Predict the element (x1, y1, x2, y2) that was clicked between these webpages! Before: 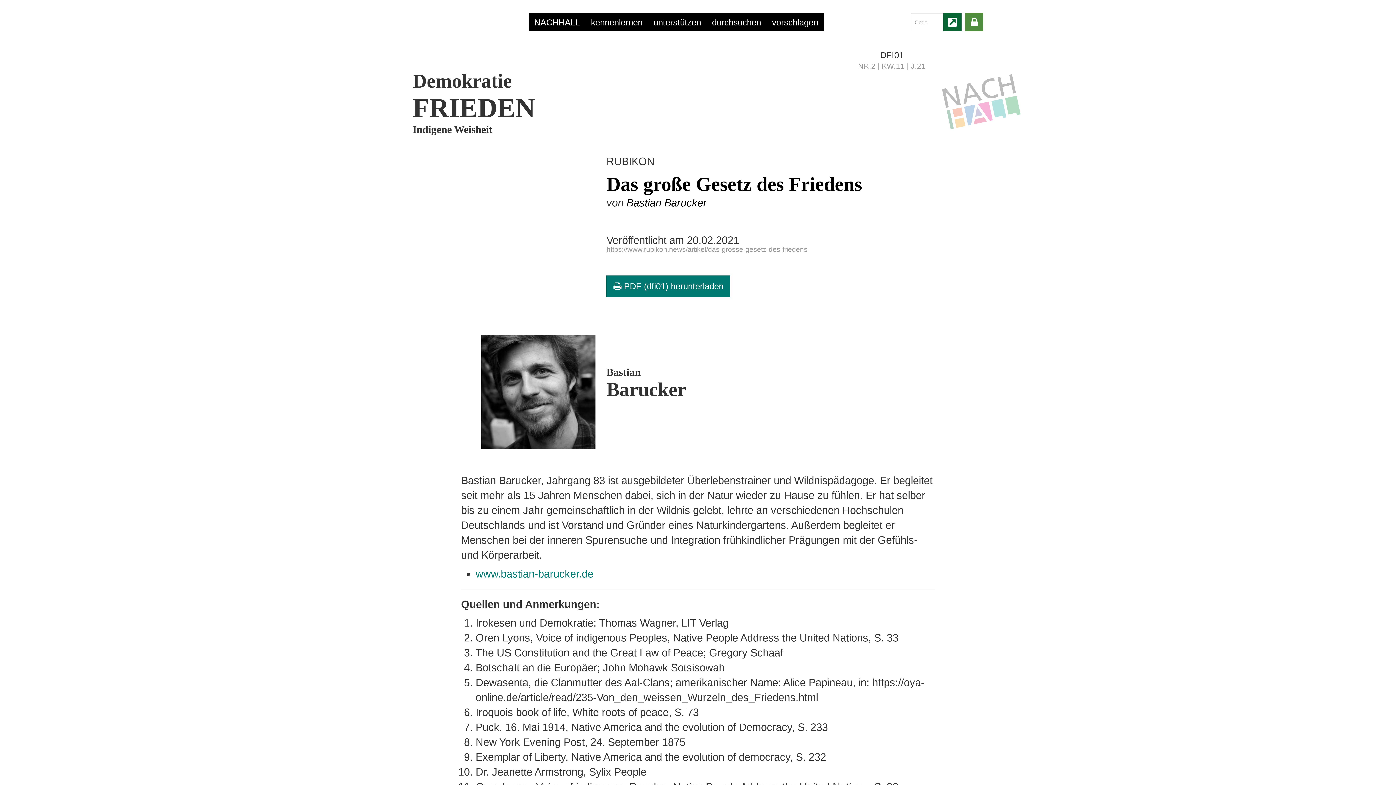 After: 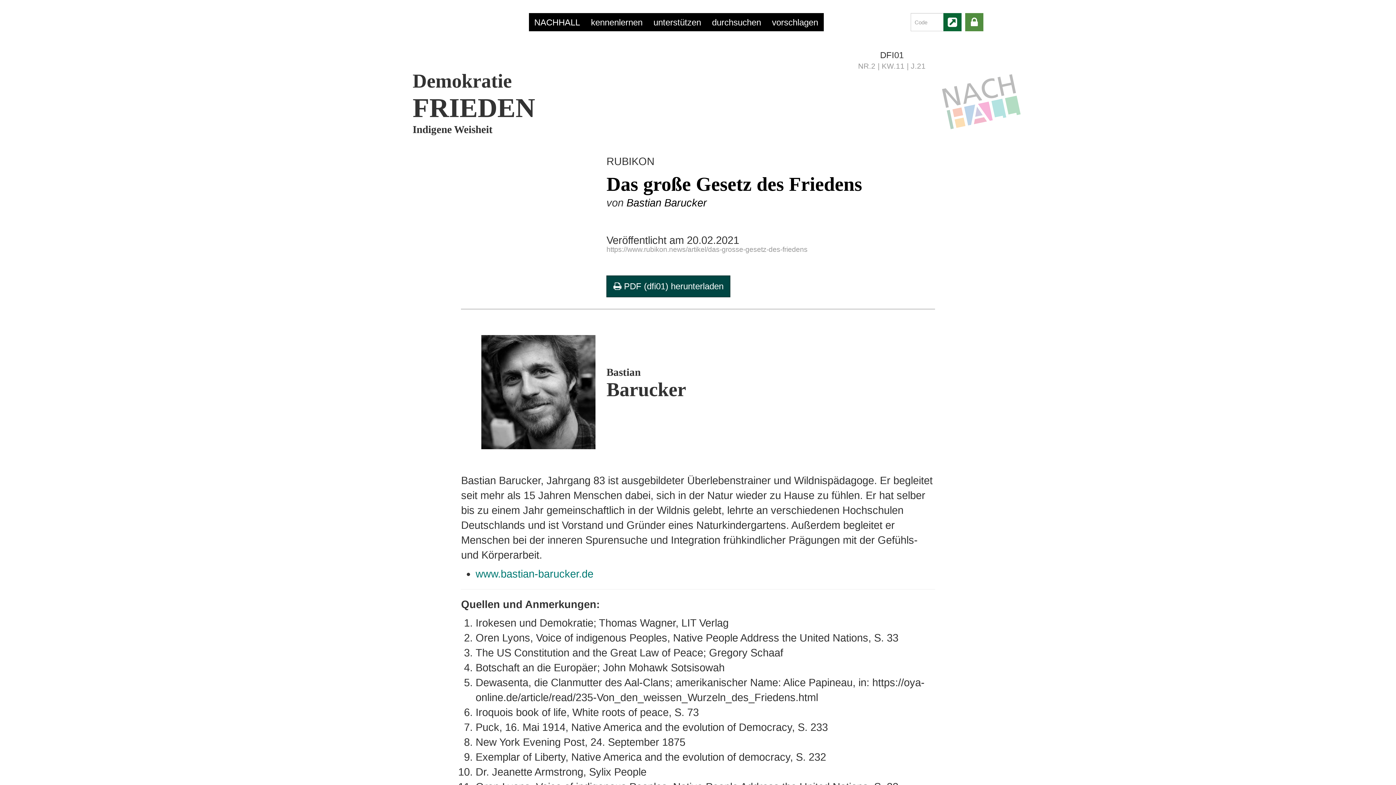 Action: bbox: (606, 275, 730, 297) label:  PDF (dfi01) herunterladen